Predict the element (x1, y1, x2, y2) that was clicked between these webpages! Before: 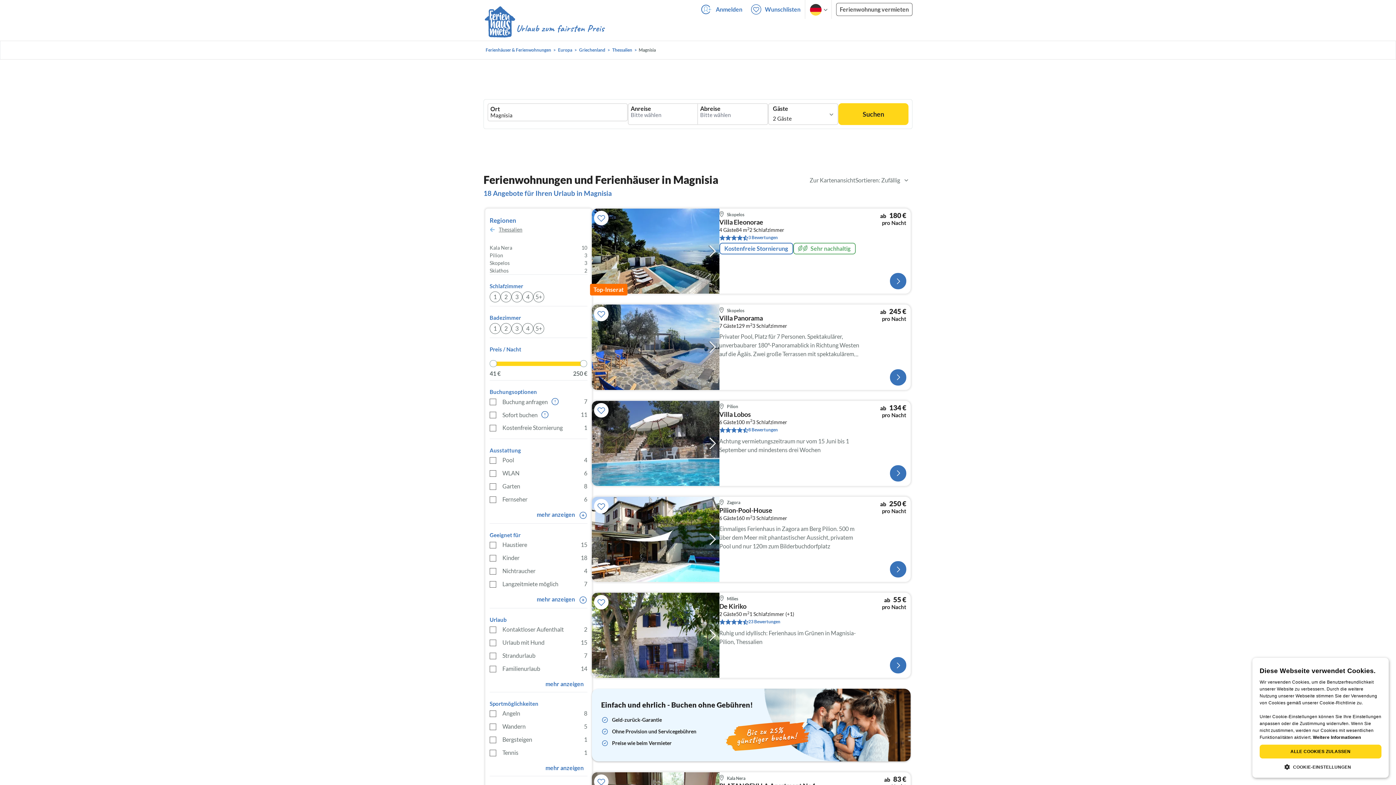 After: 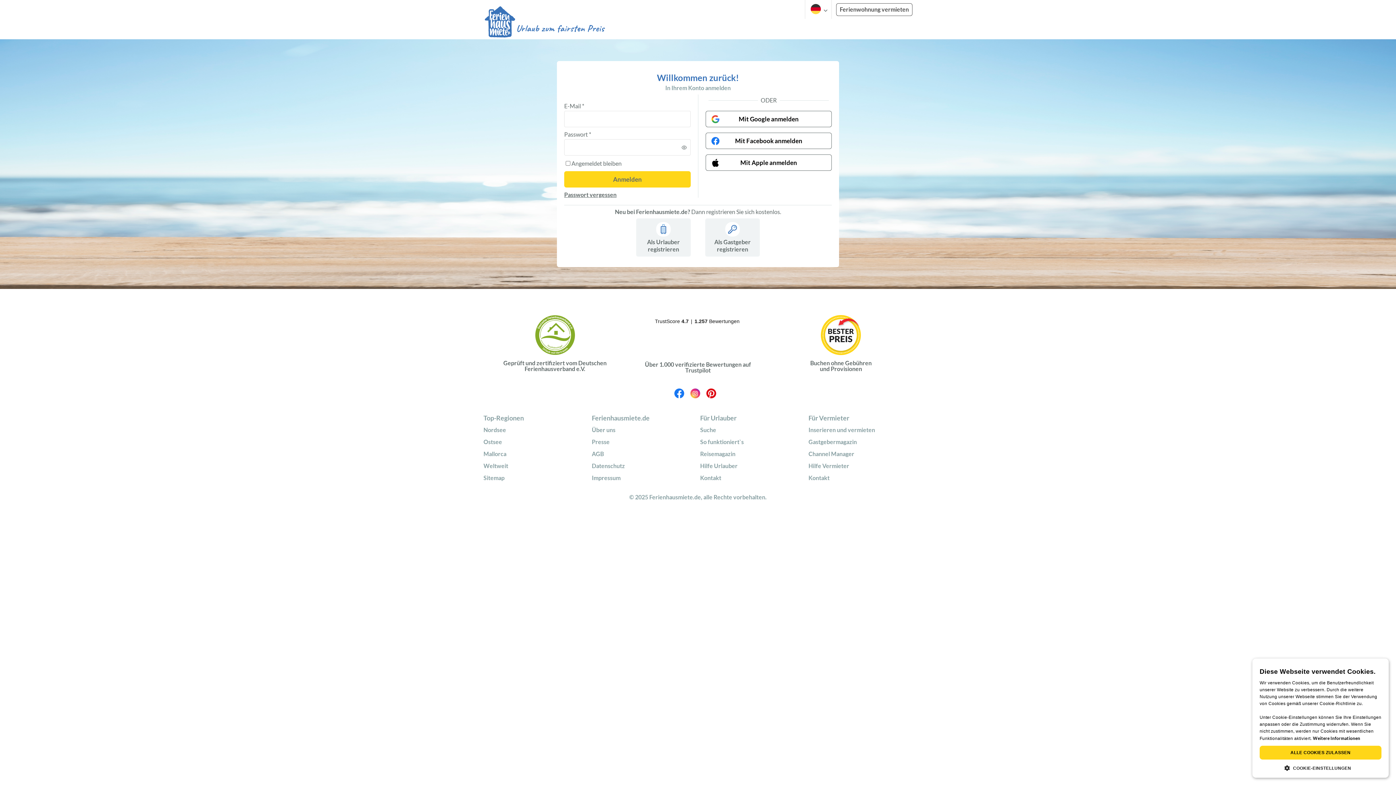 Action: label: Anmelden bbox: (696, 0, 746, 18)